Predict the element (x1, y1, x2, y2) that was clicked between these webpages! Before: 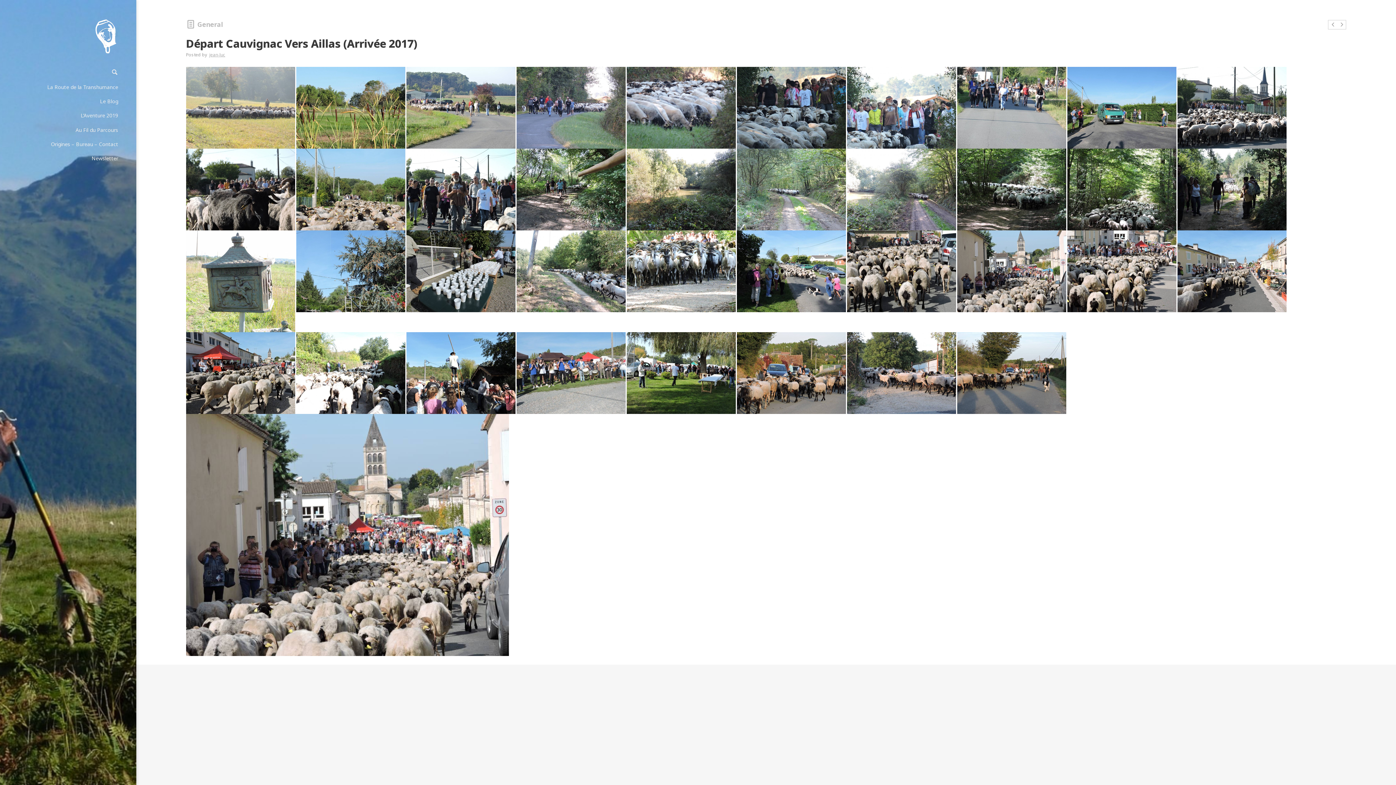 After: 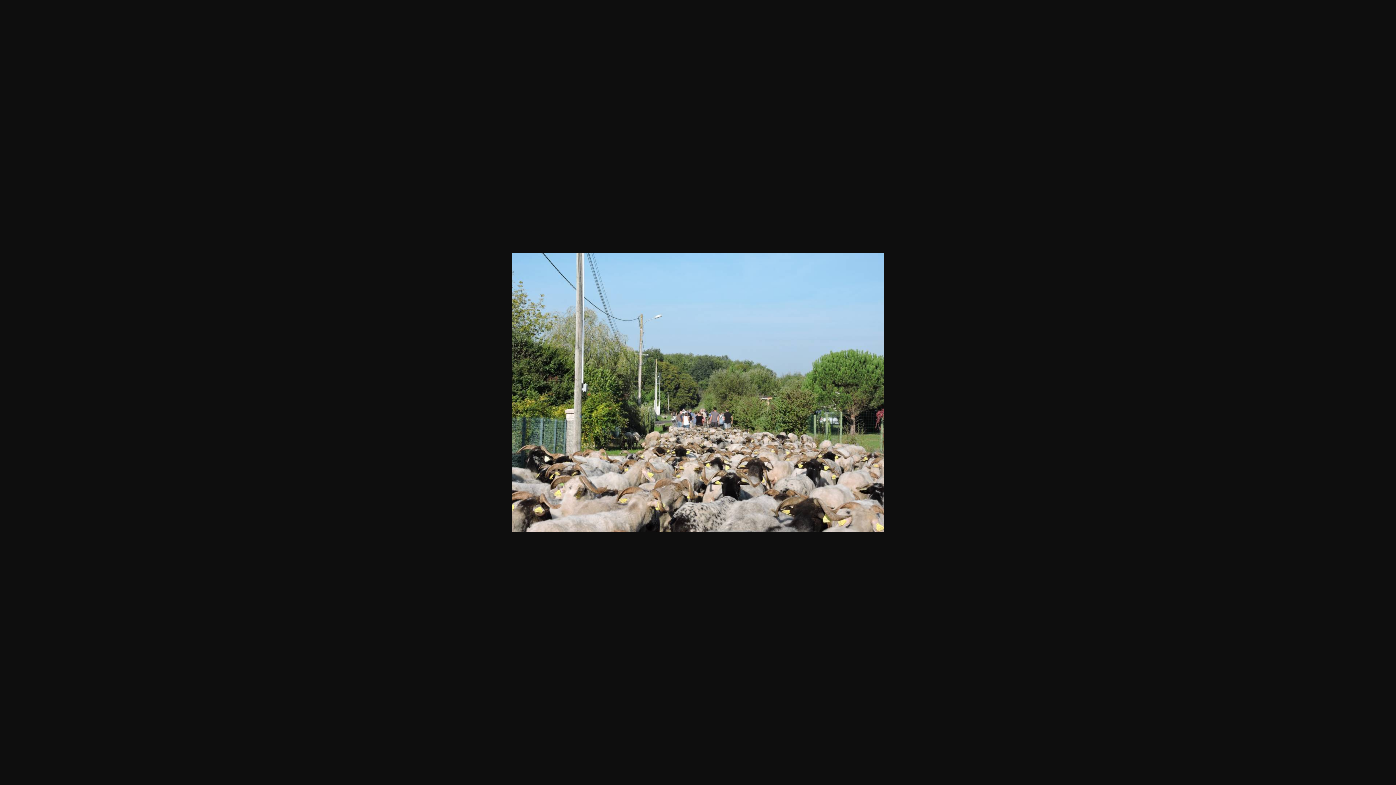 Action: bbox: (296, 149, 405, 155)